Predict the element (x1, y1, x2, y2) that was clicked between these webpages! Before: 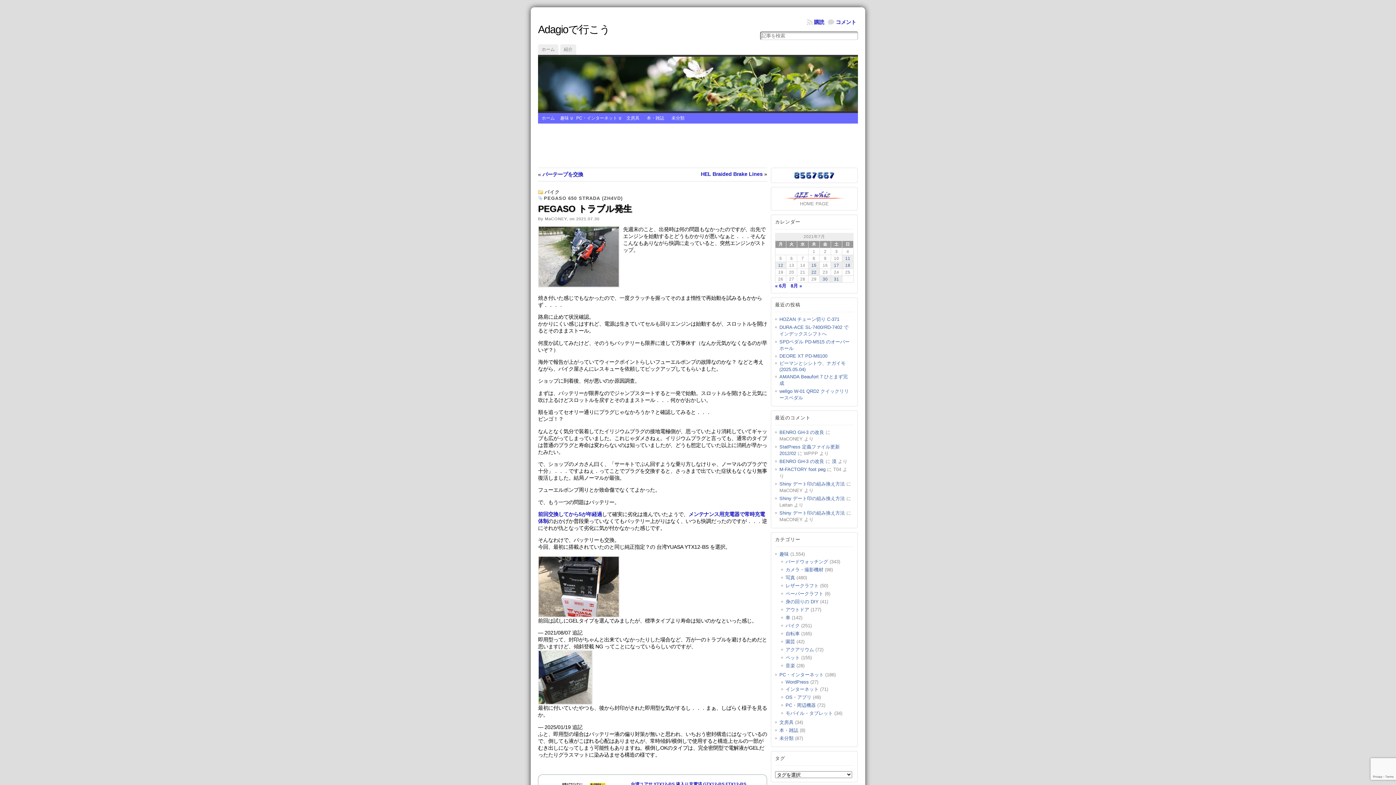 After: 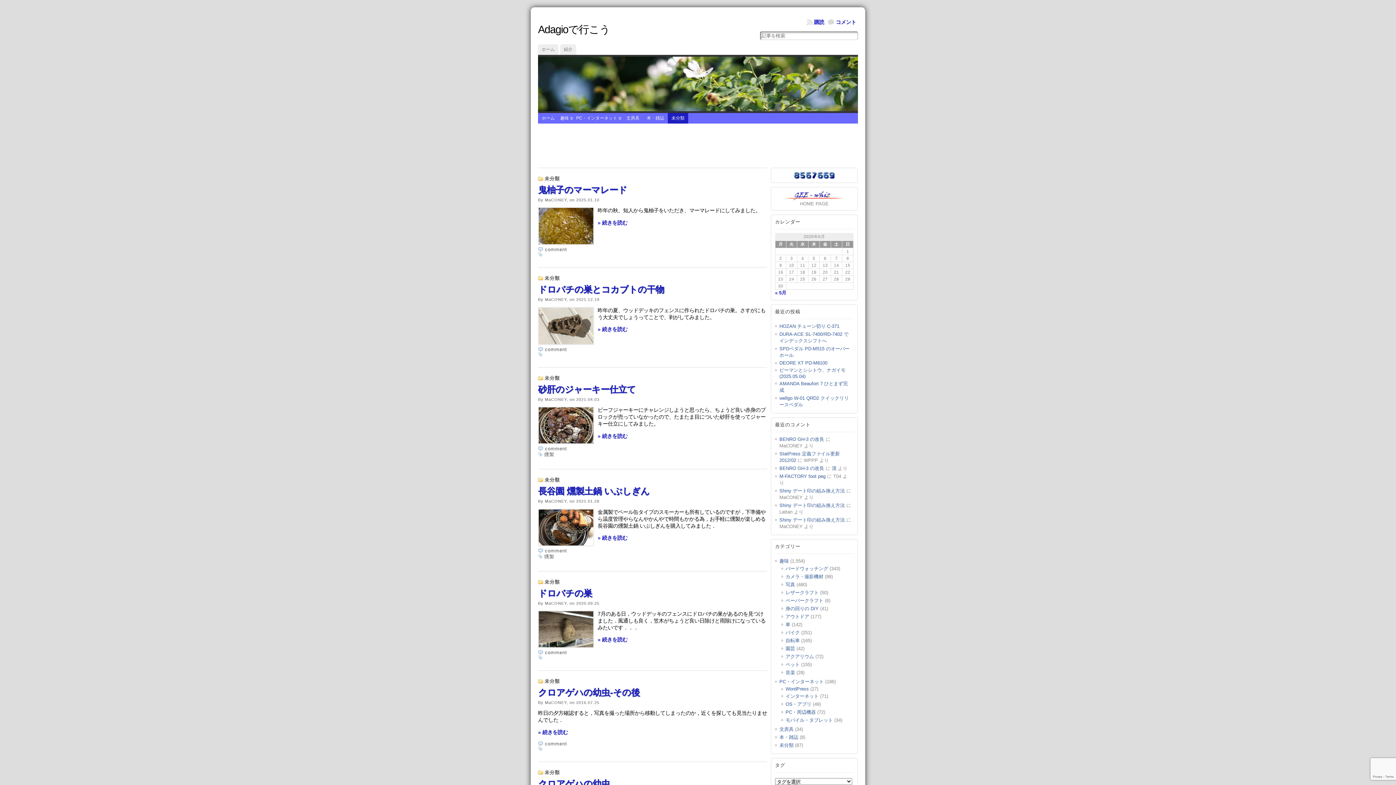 Action: label: 未分類 bbox: (668, 113, 688, 123)